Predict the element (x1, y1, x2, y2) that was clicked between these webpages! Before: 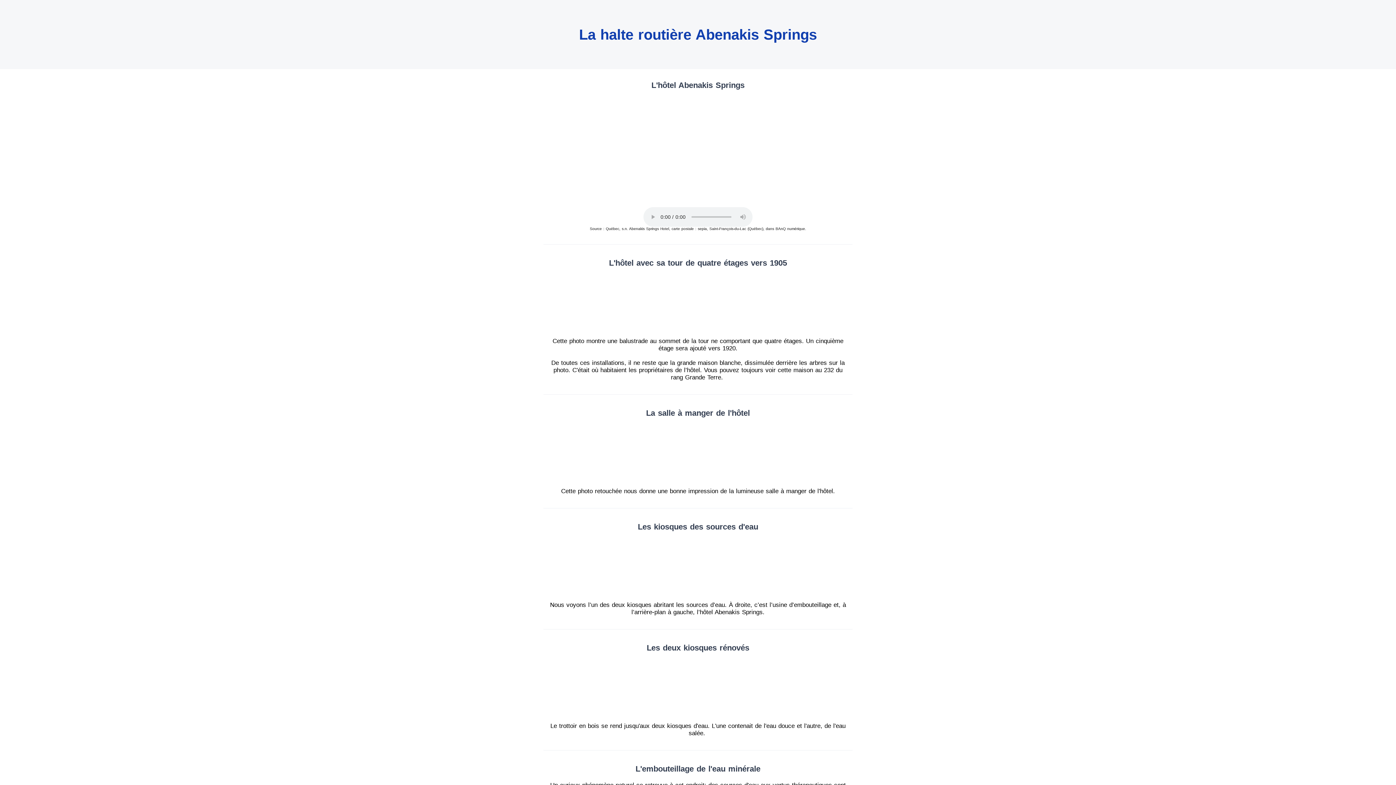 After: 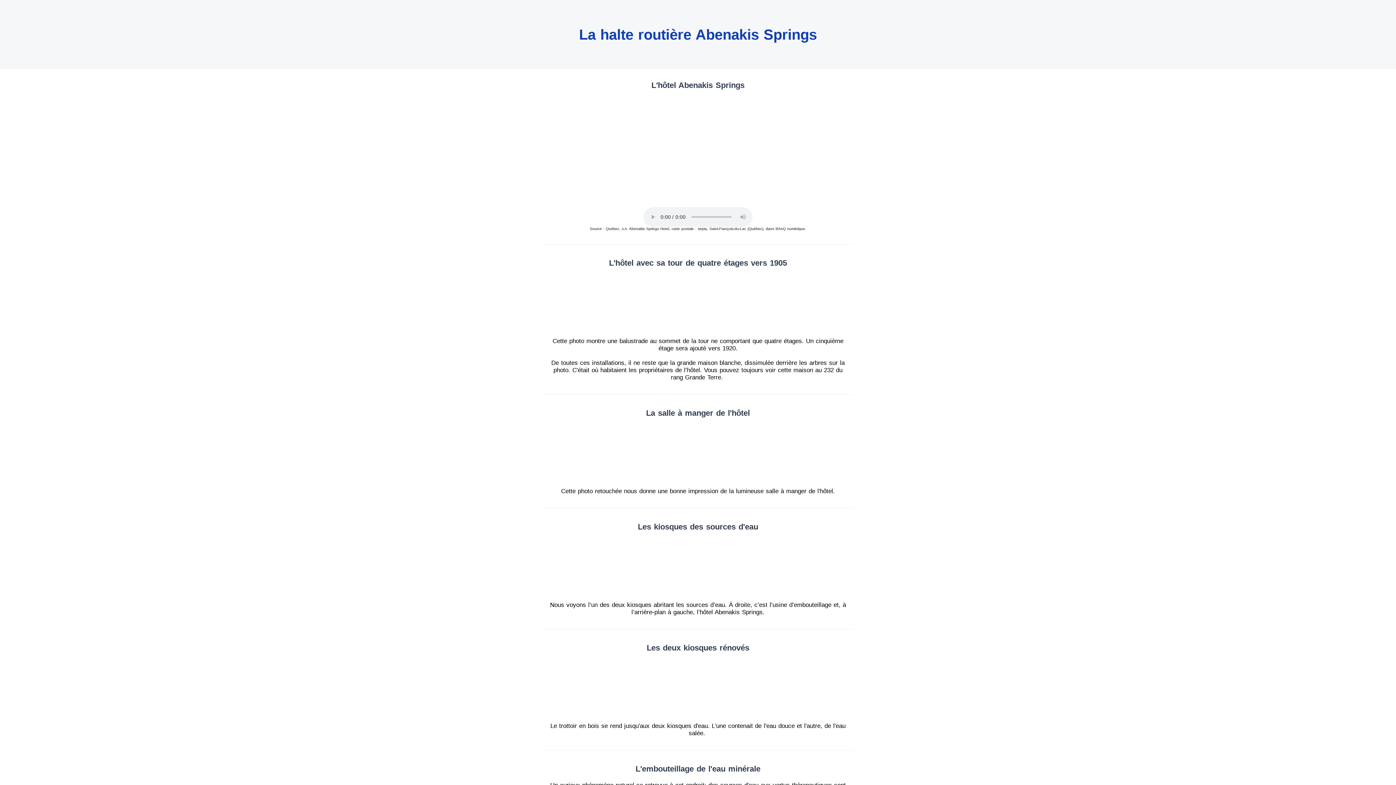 Action: bbox: (643, 303, 752, 309)